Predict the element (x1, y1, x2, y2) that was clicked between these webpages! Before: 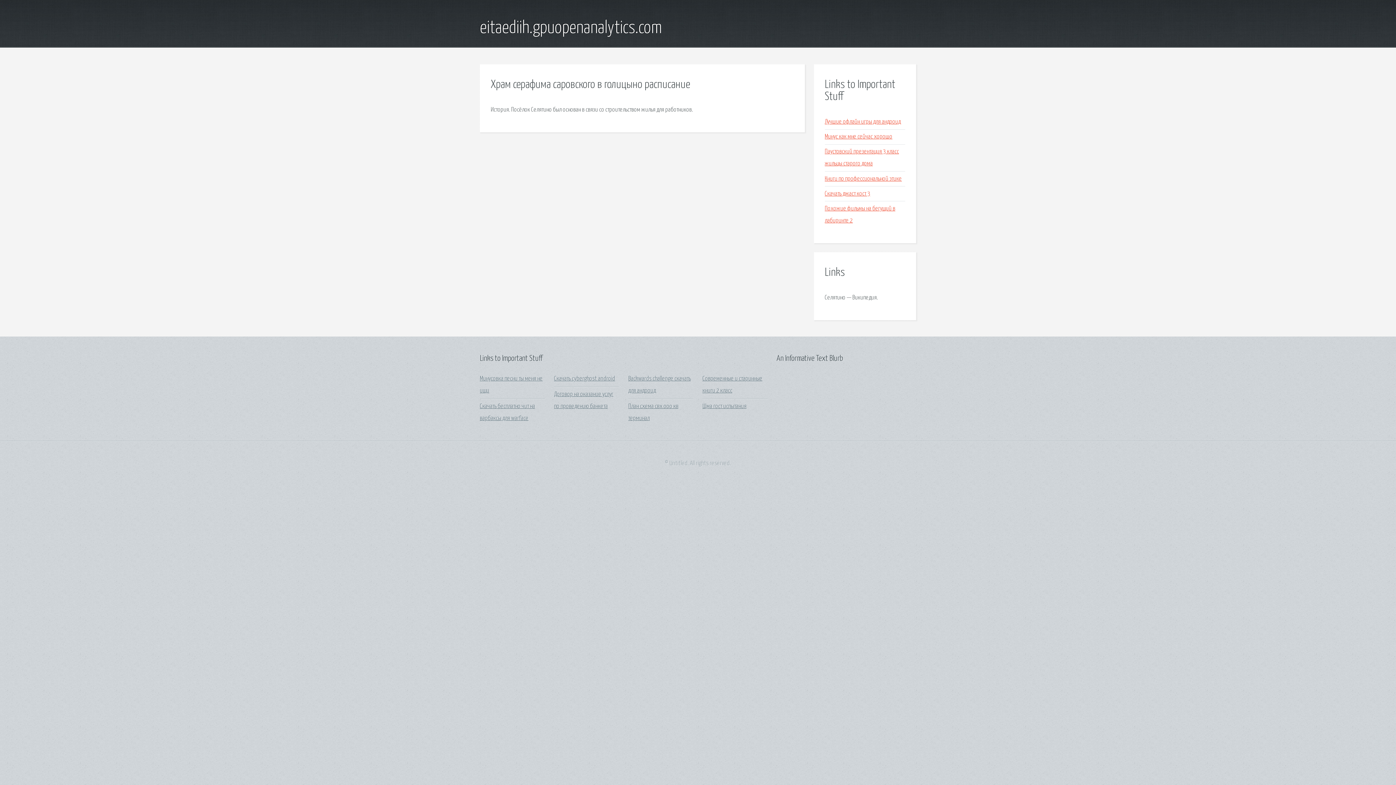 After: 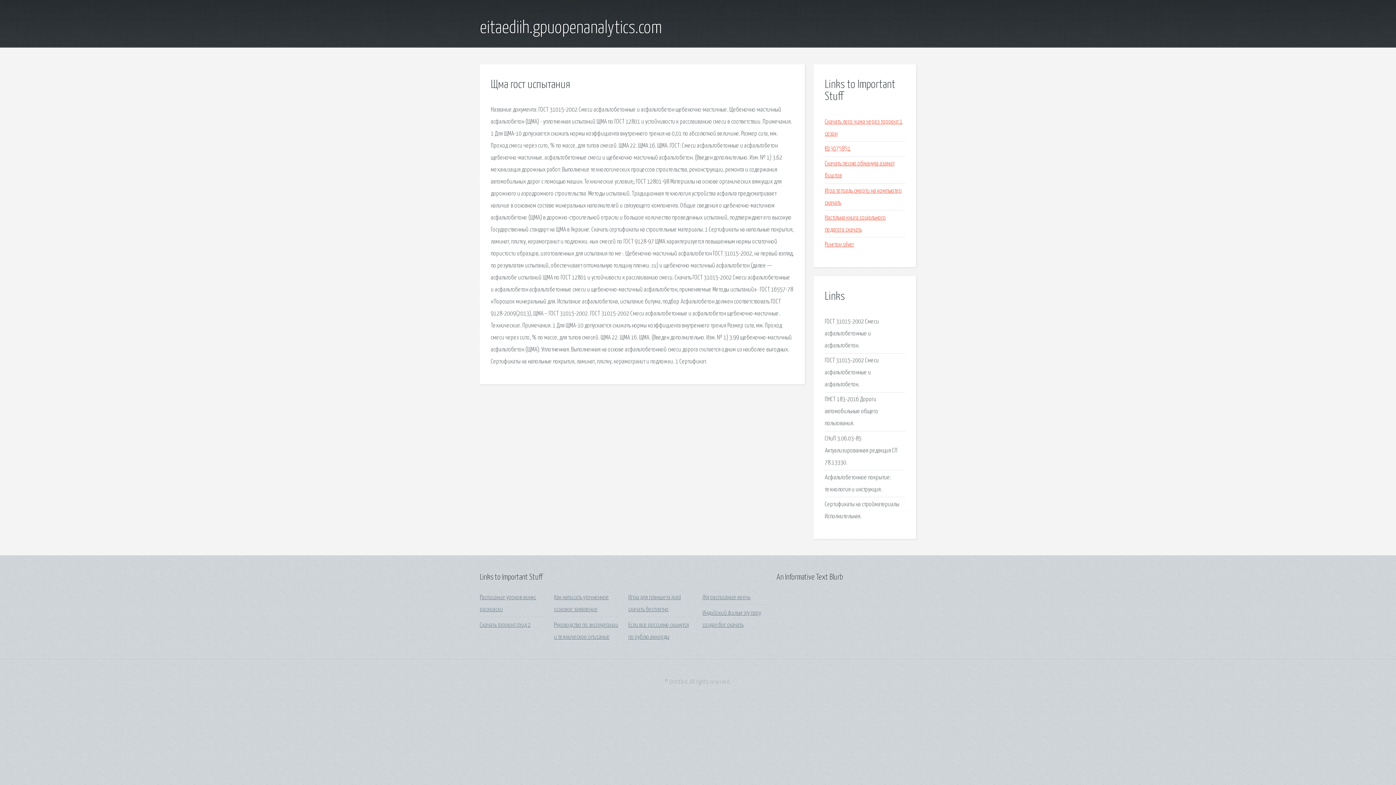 Action: bbox: (702, 403, 746, 409) label: Щма гост испытания